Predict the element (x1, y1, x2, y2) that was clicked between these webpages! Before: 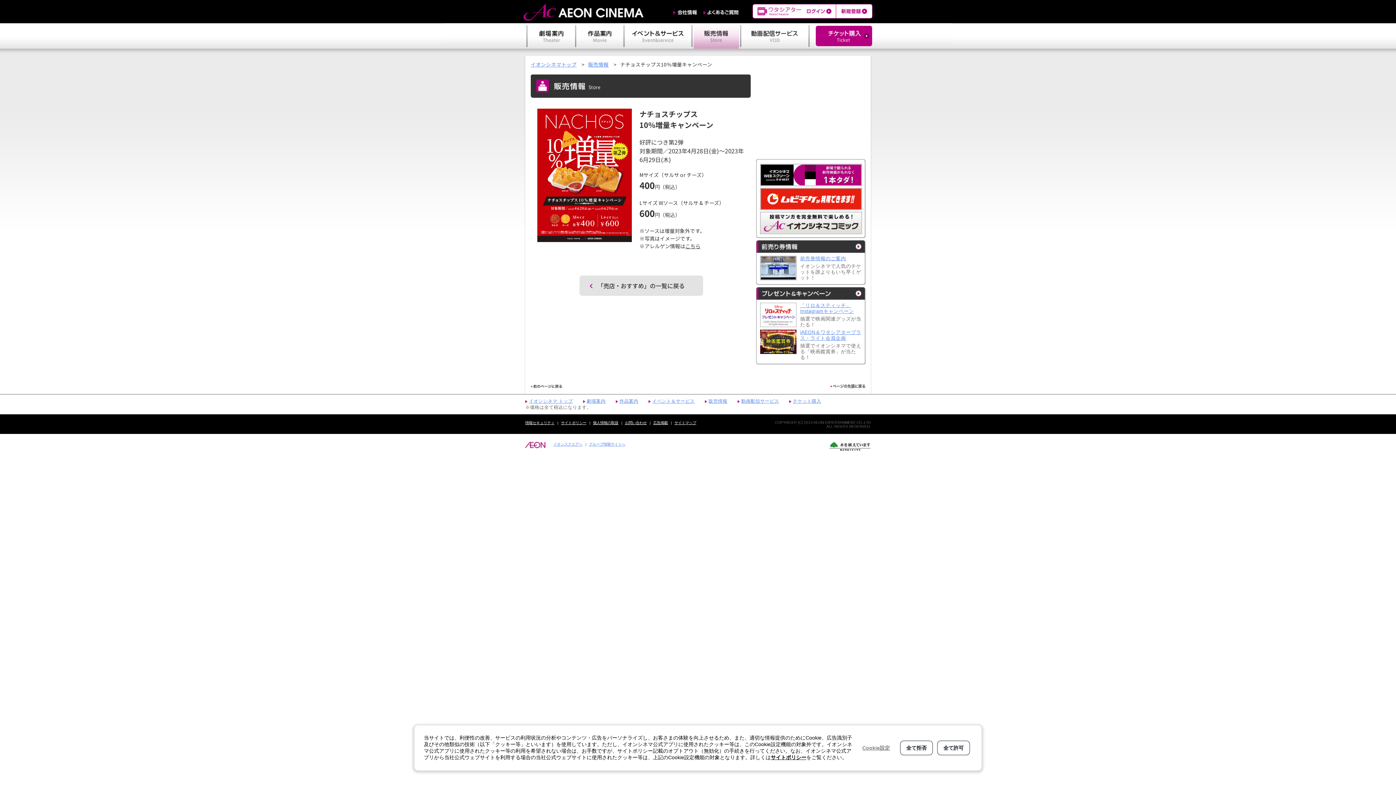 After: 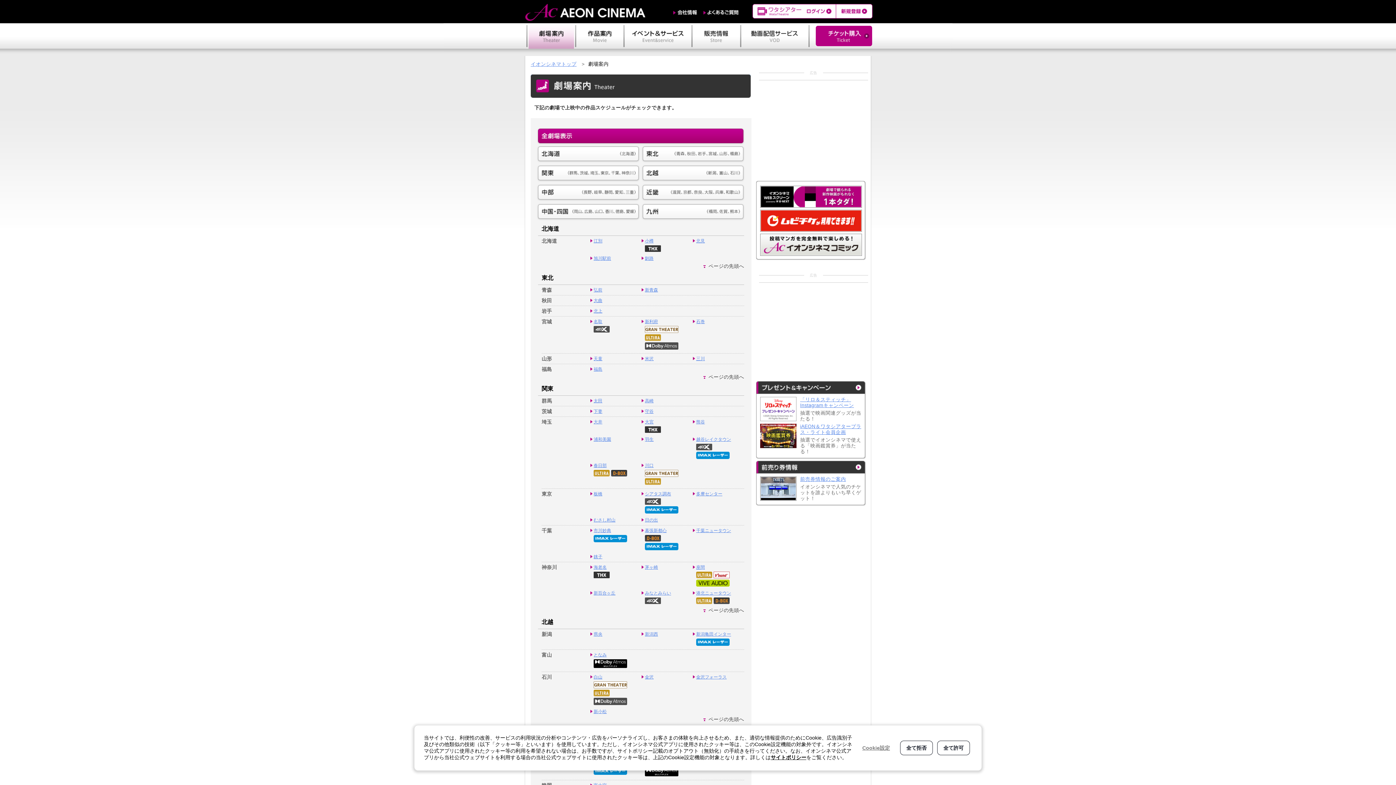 Action: bbox: (528, 23, 574, 48) label: 劇場案内